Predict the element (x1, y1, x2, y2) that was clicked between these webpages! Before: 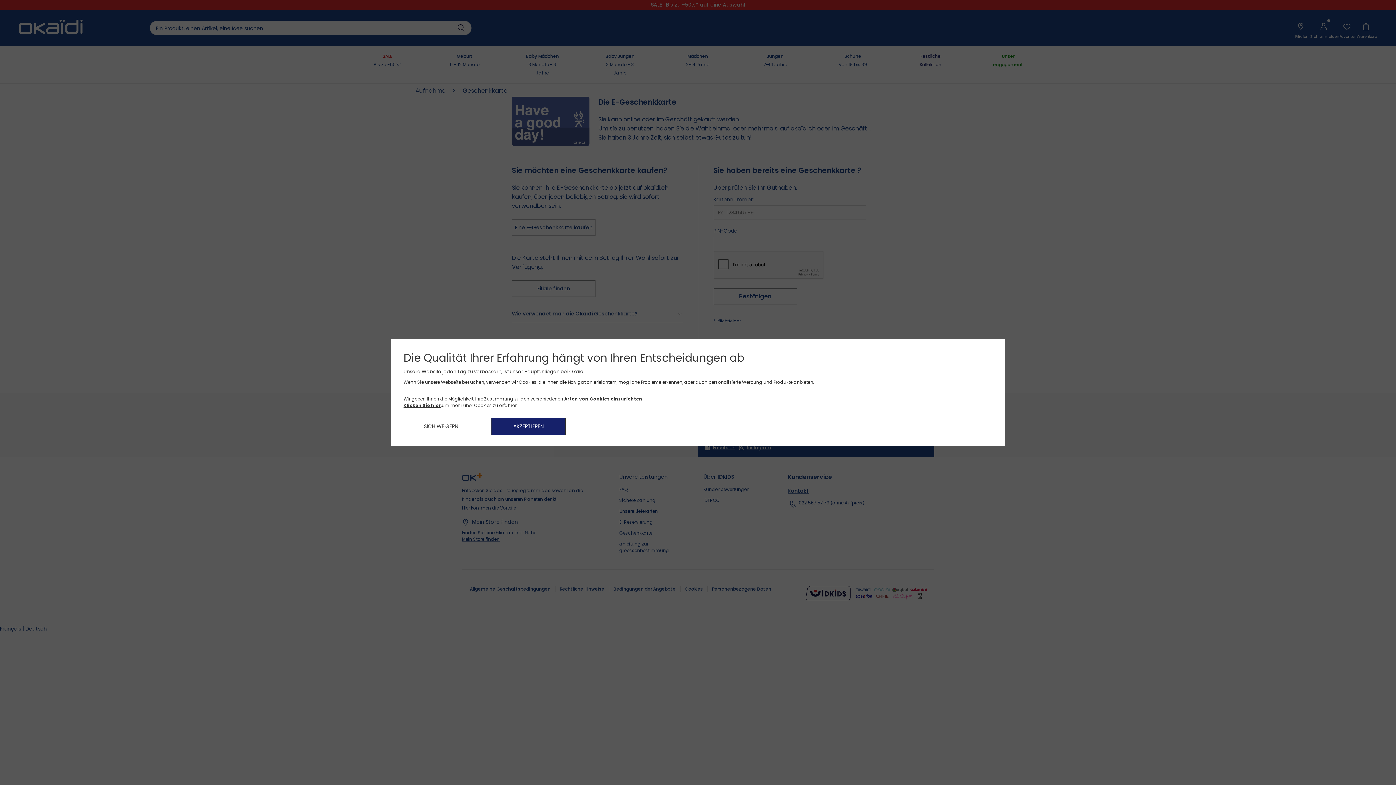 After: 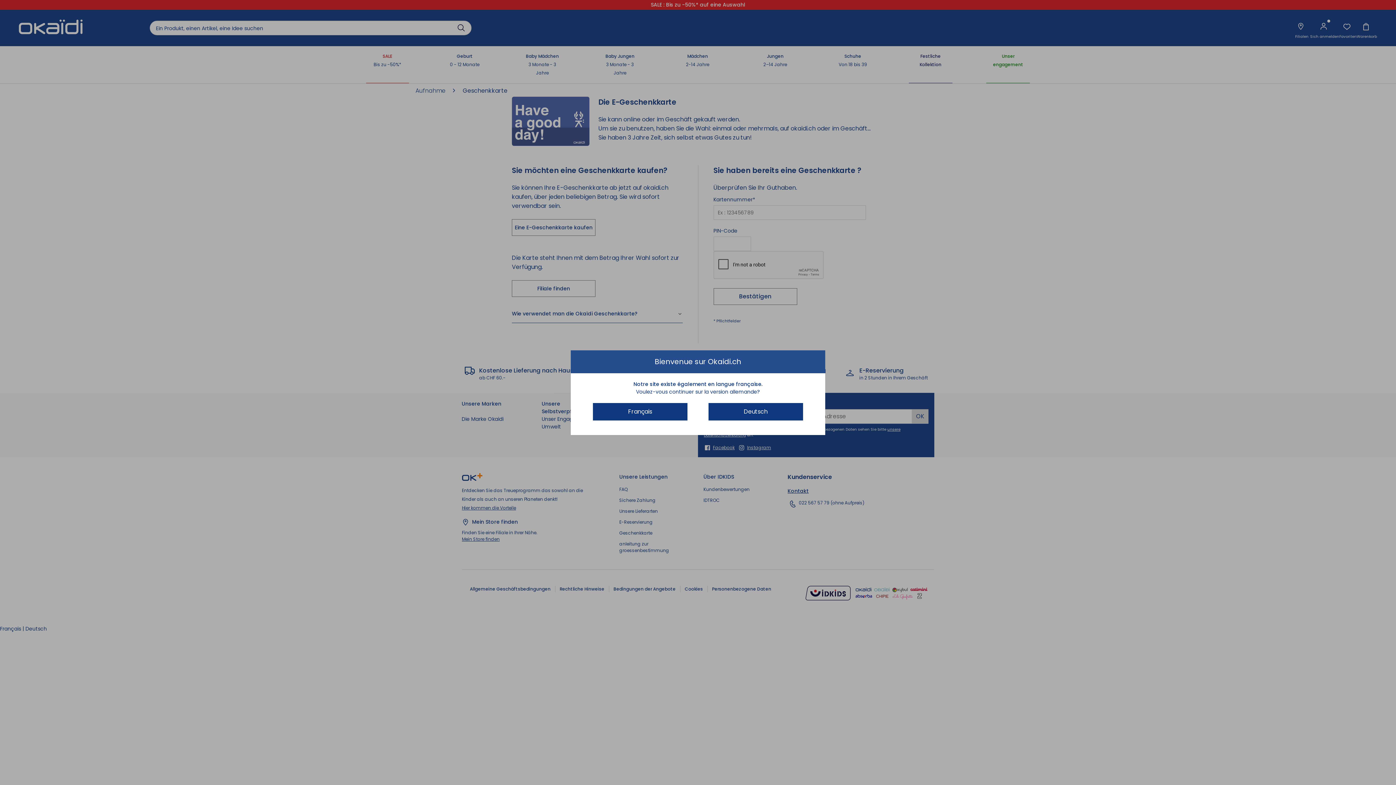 Action: bbox: (491, 418, 565, 435) label: AKZEPTIEREN